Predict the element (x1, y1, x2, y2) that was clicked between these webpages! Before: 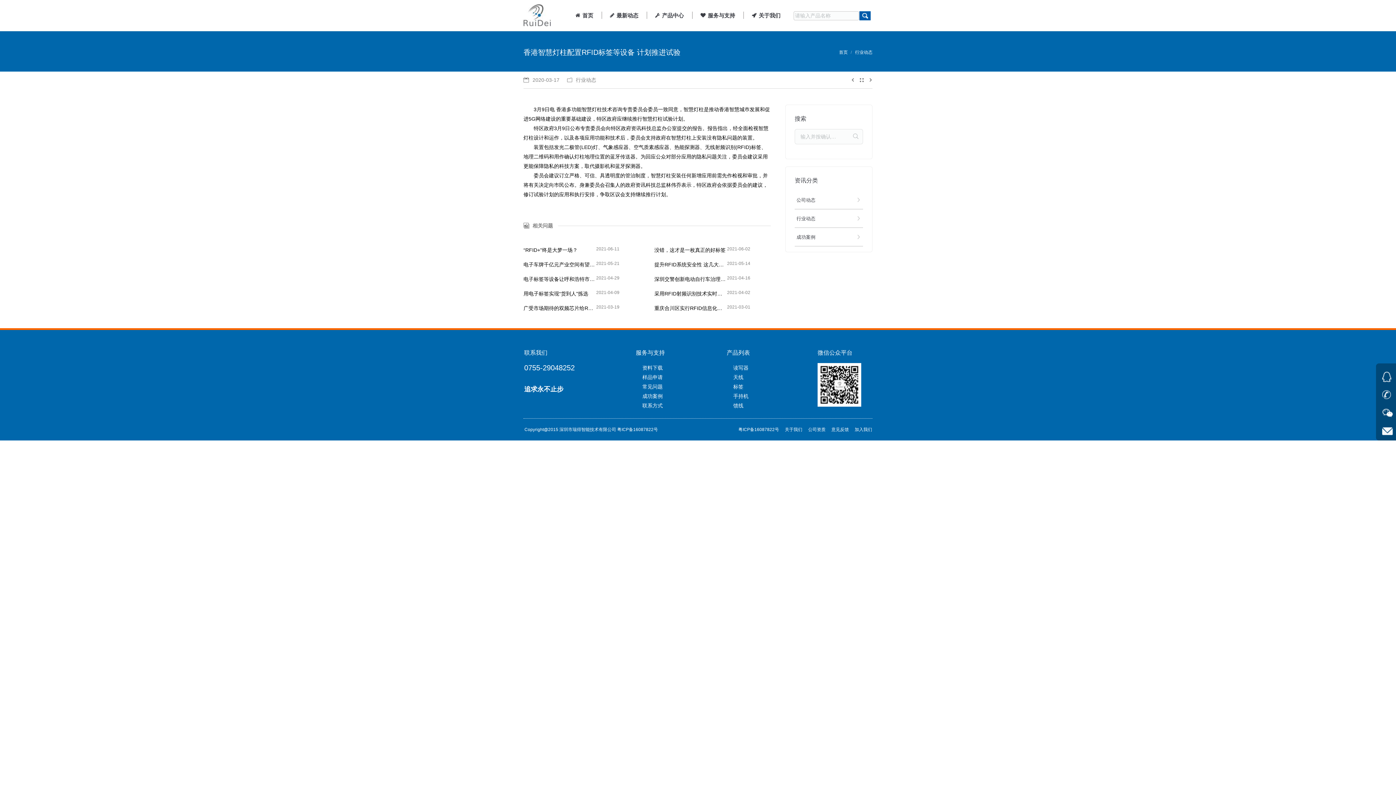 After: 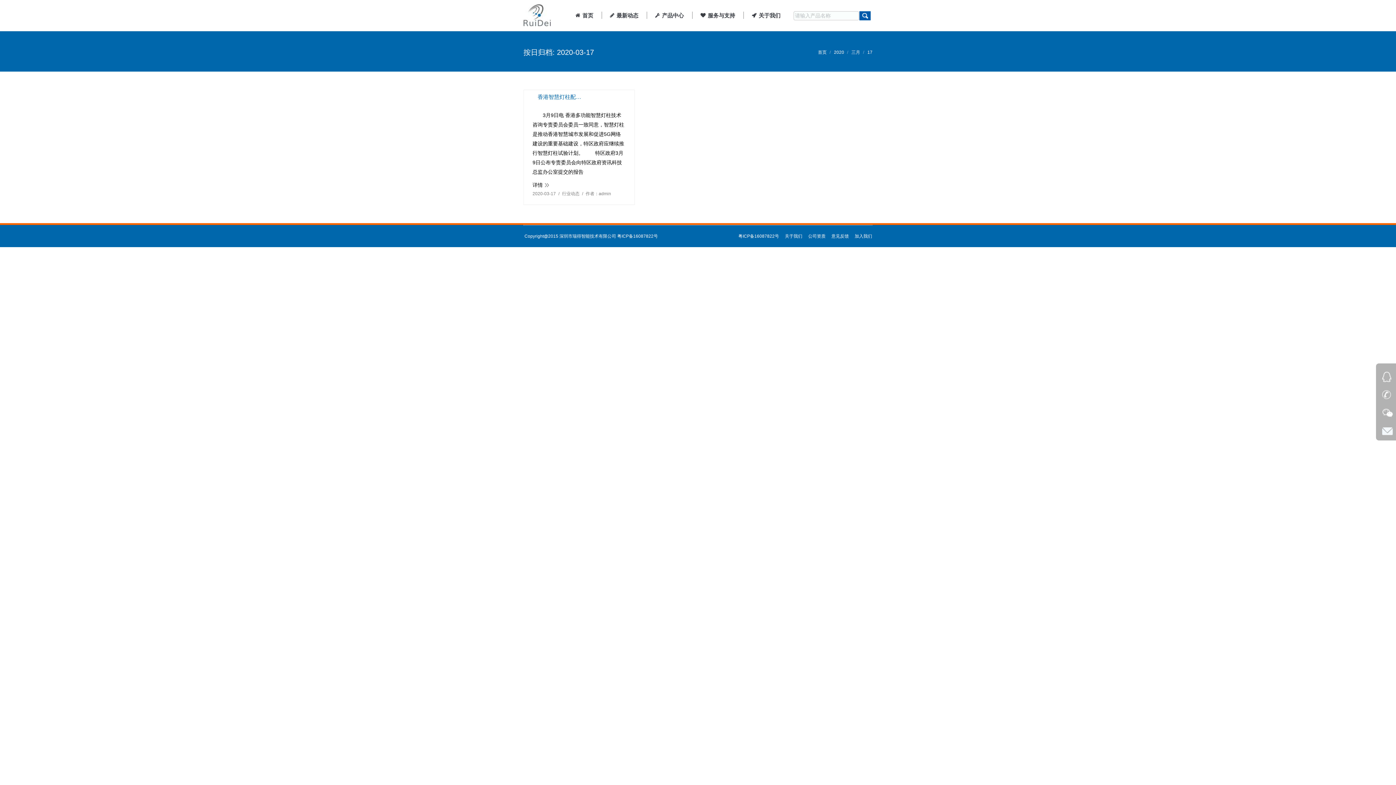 Action: bbox: (523, 75, 559, 84) label: 2020-03-17